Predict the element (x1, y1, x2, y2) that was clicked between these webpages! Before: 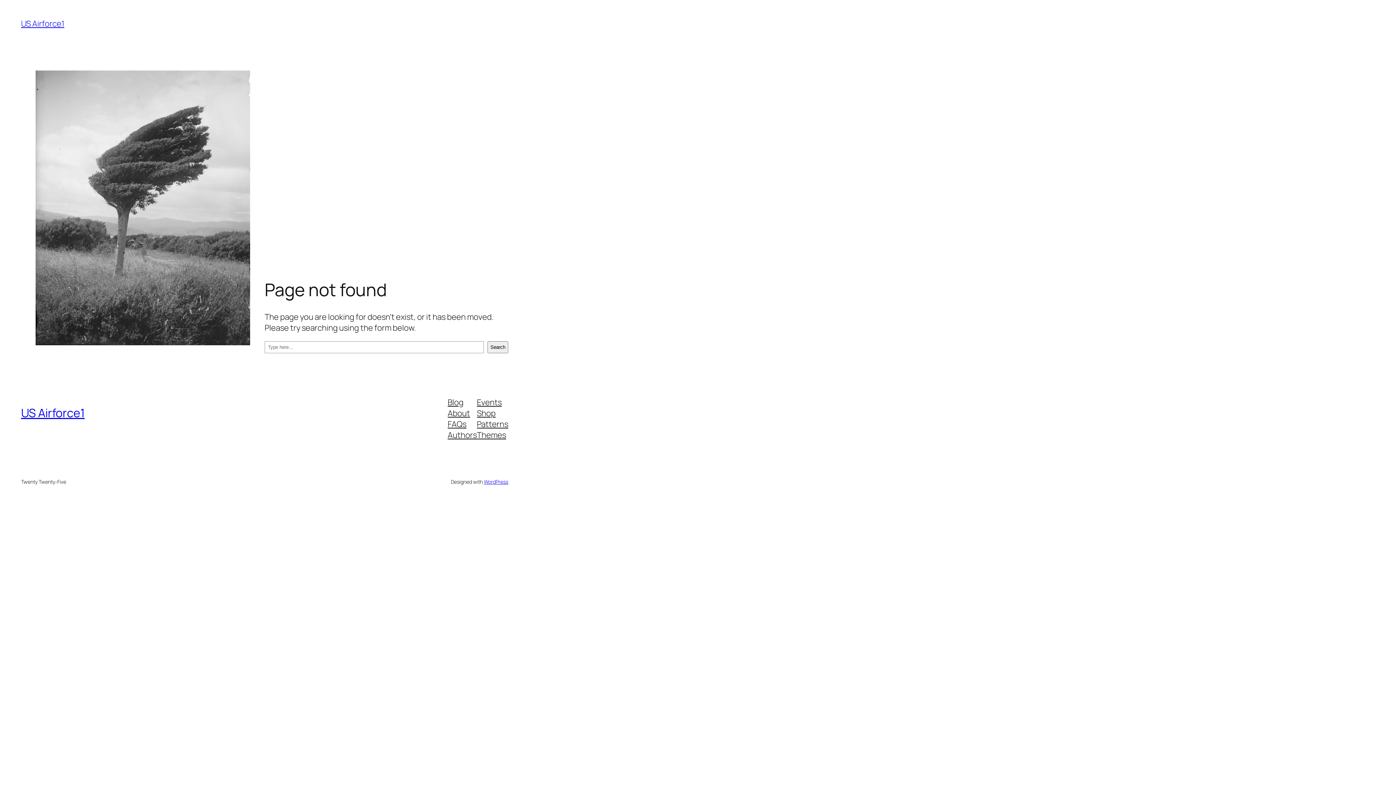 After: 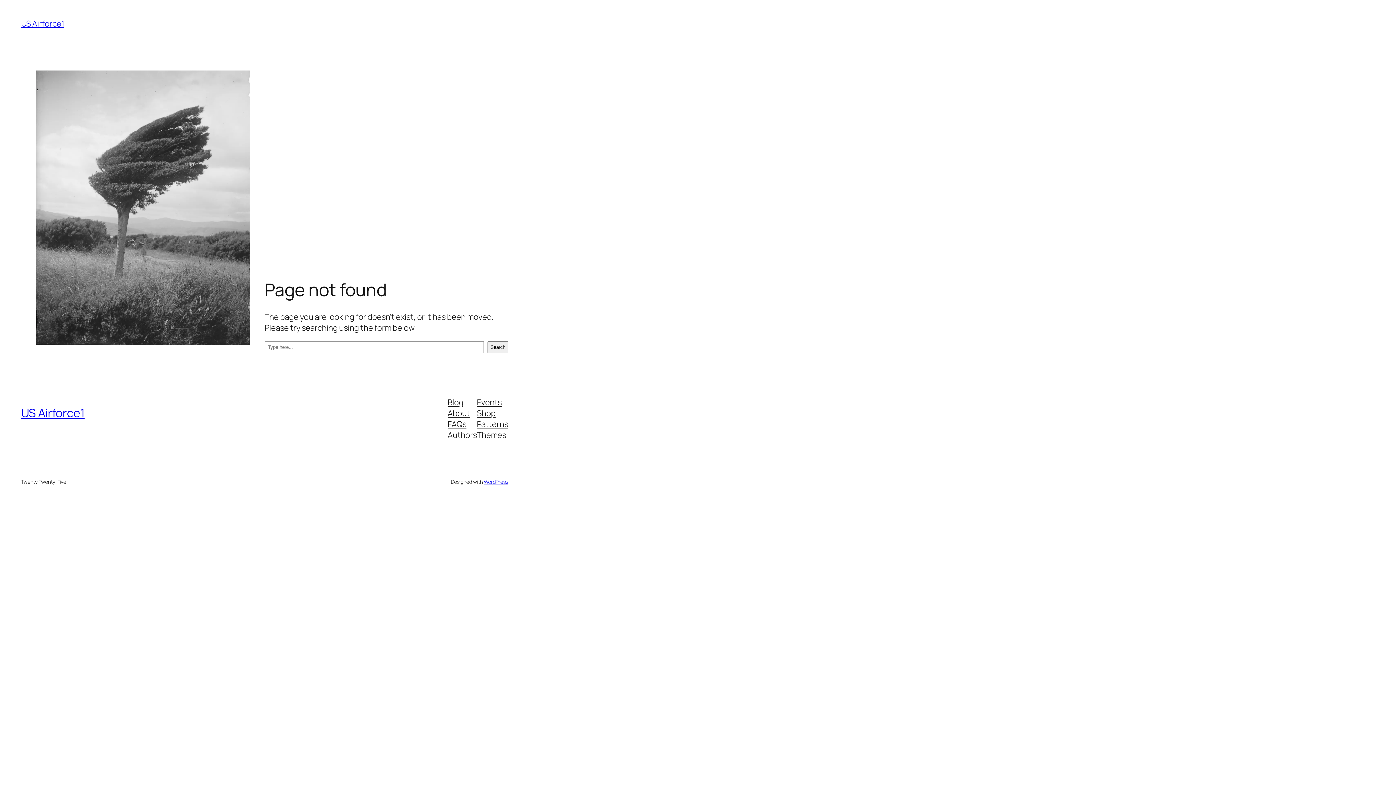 Action: label: Shop bbox: (477, 407, 495, 418)